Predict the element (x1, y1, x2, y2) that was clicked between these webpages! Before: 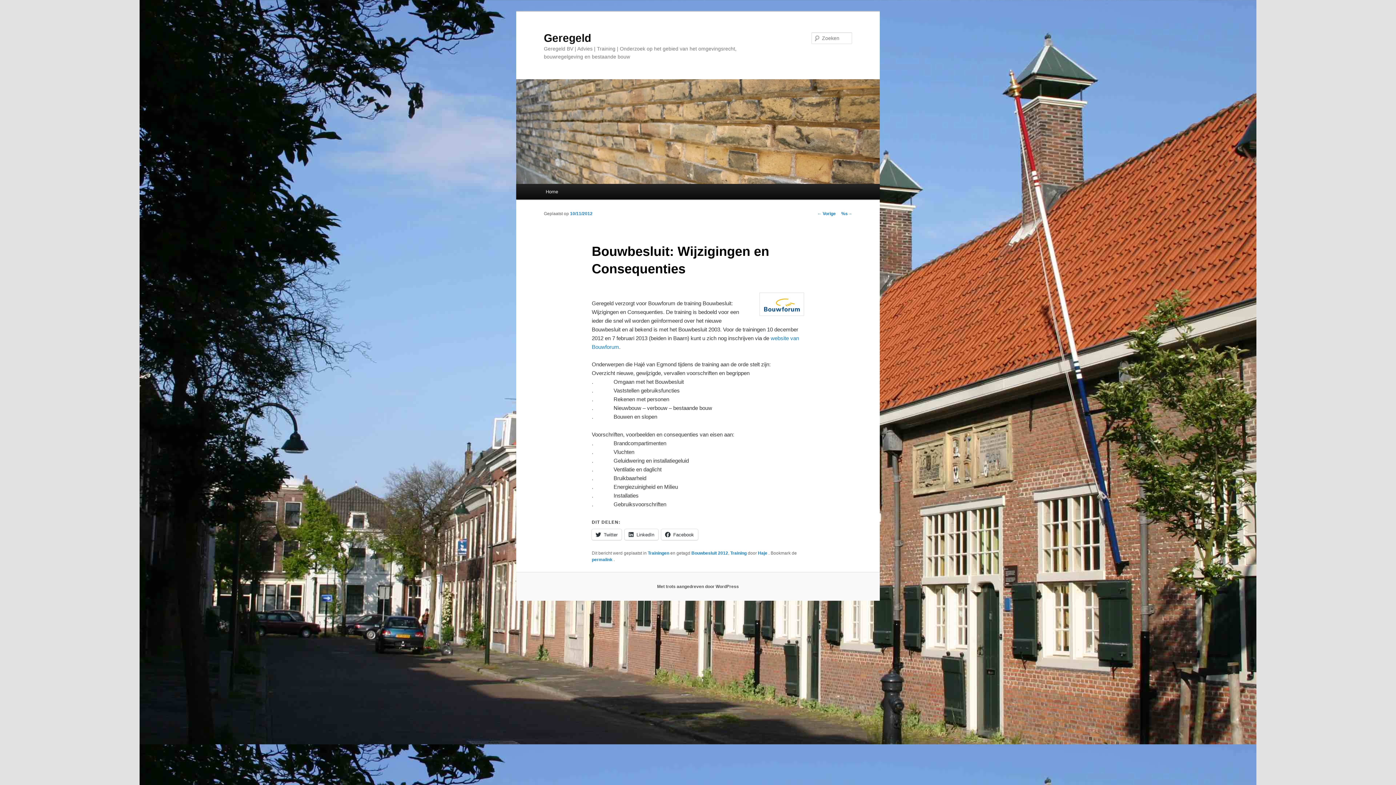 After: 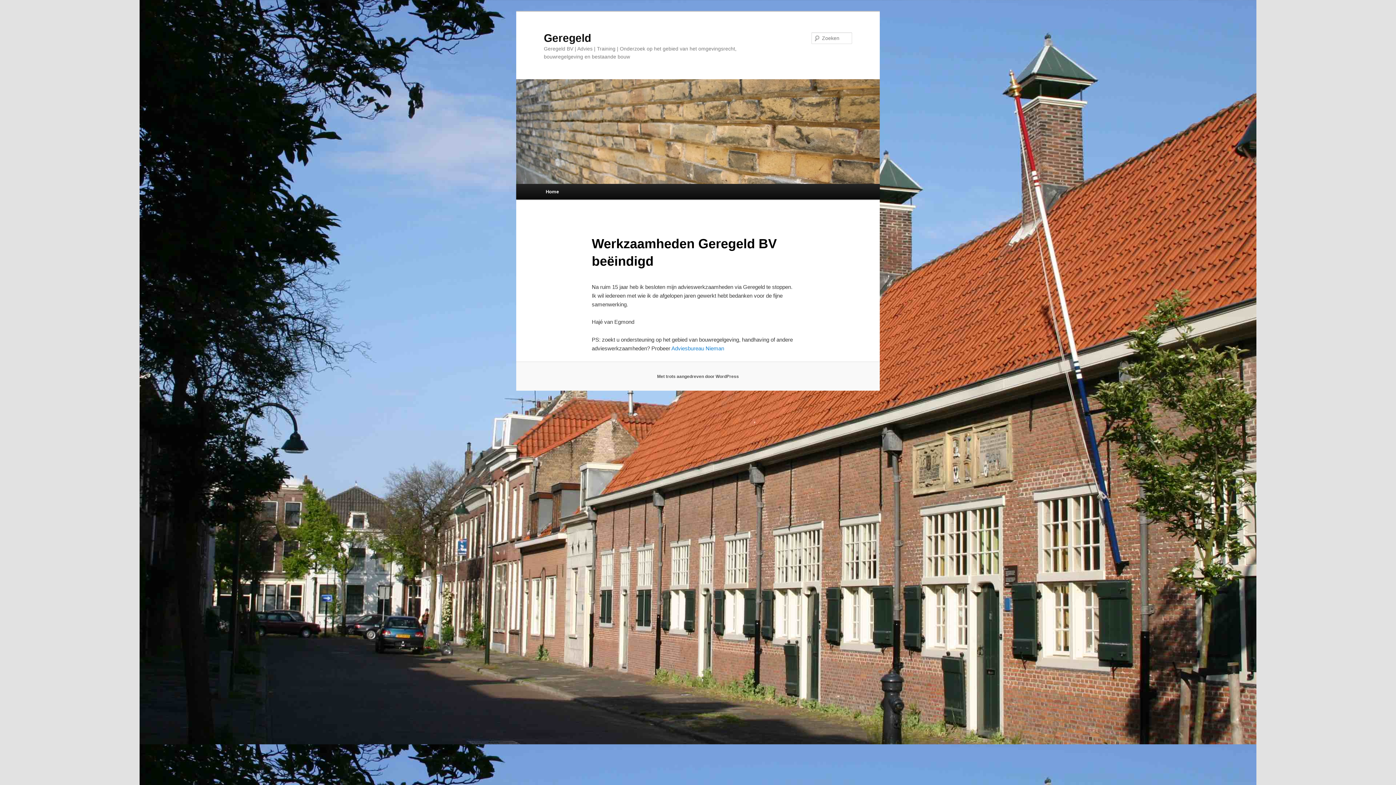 Action: bbox: (516, 79, 880, 184)